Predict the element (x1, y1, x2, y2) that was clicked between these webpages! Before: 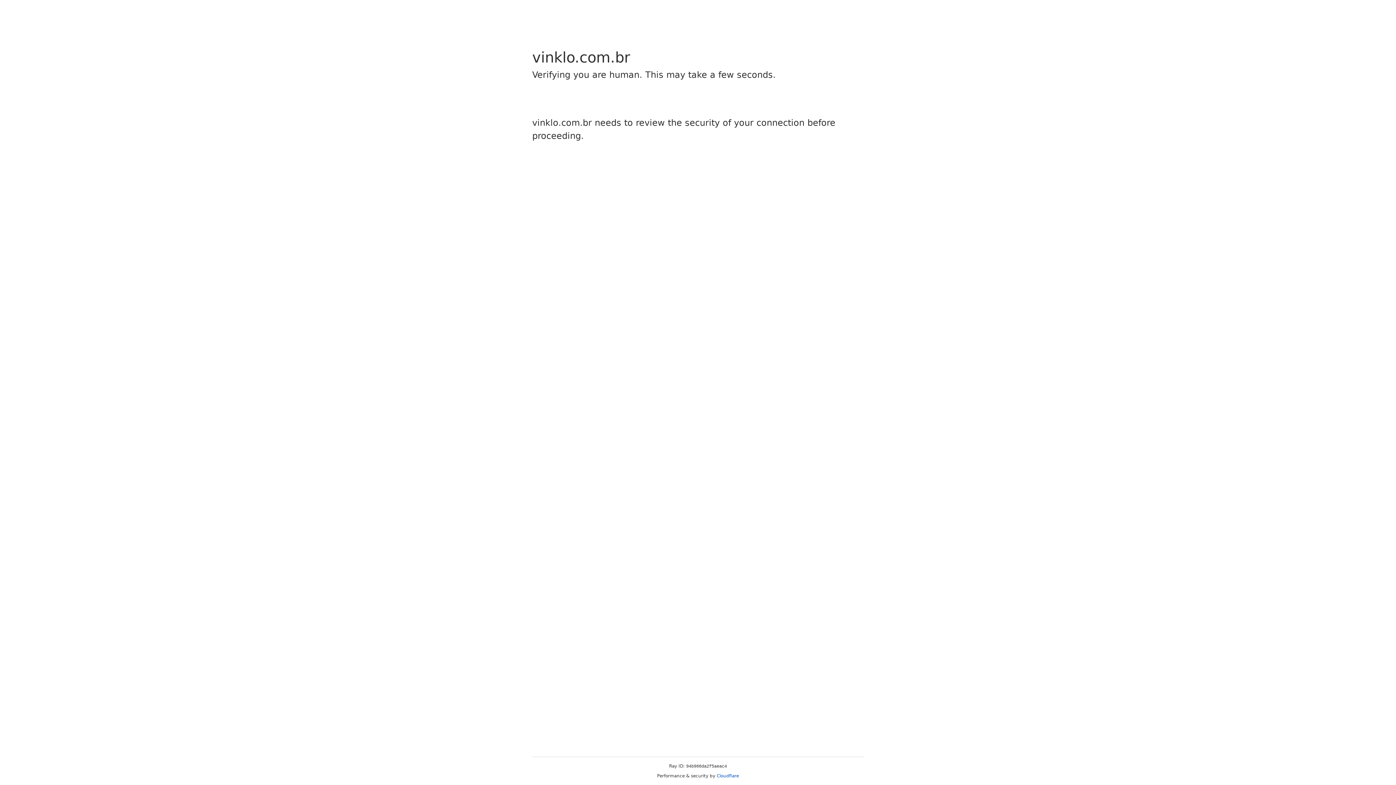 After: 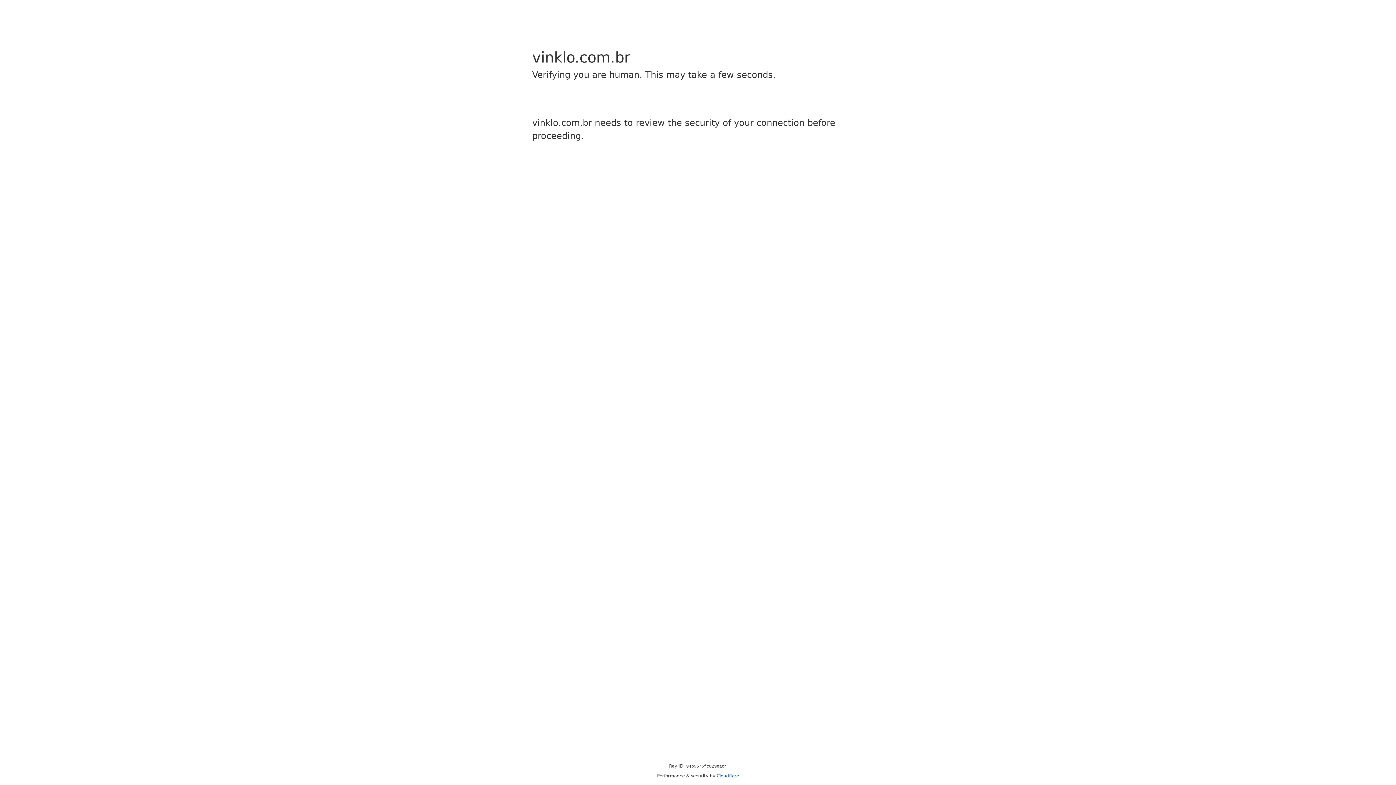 Action: bbox: (716, 773, 739, 778) label: Cloudflare